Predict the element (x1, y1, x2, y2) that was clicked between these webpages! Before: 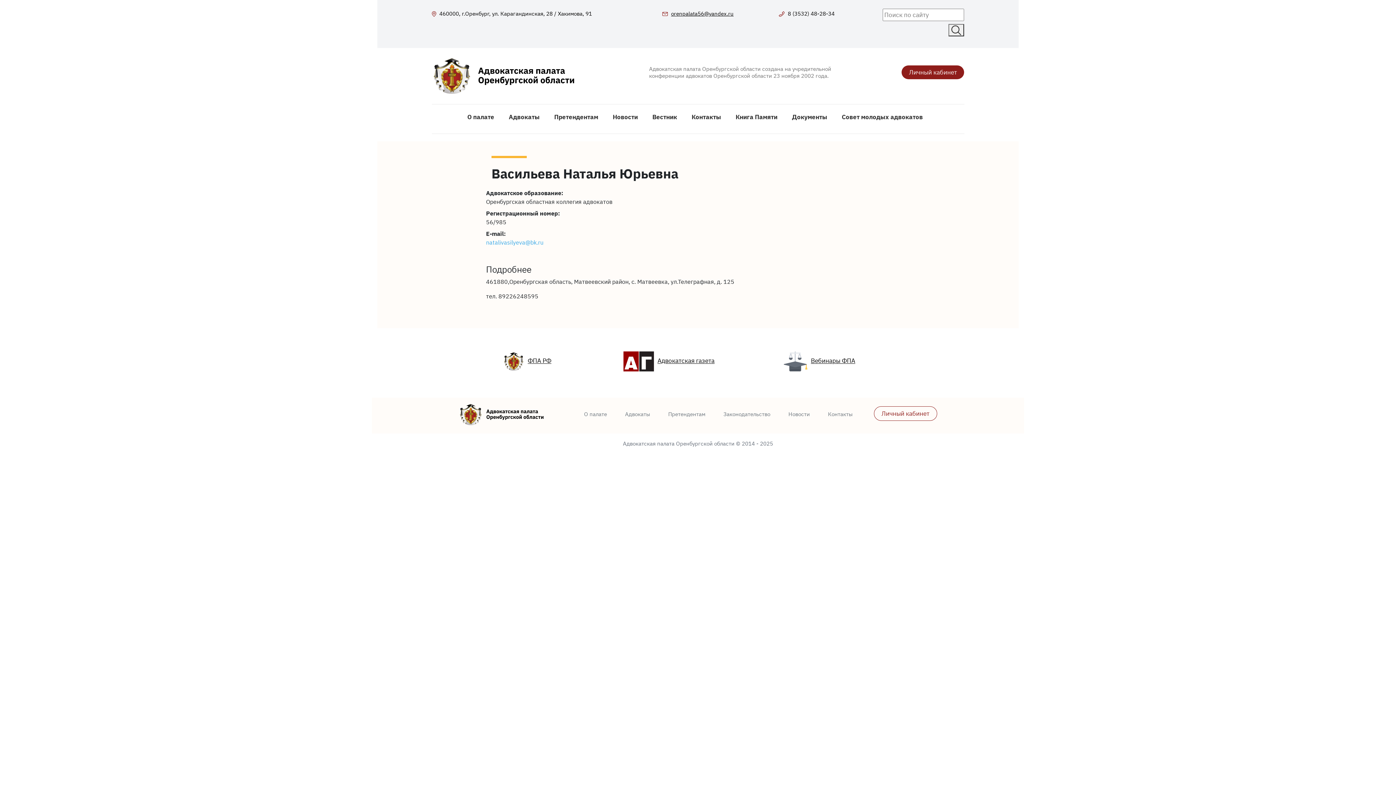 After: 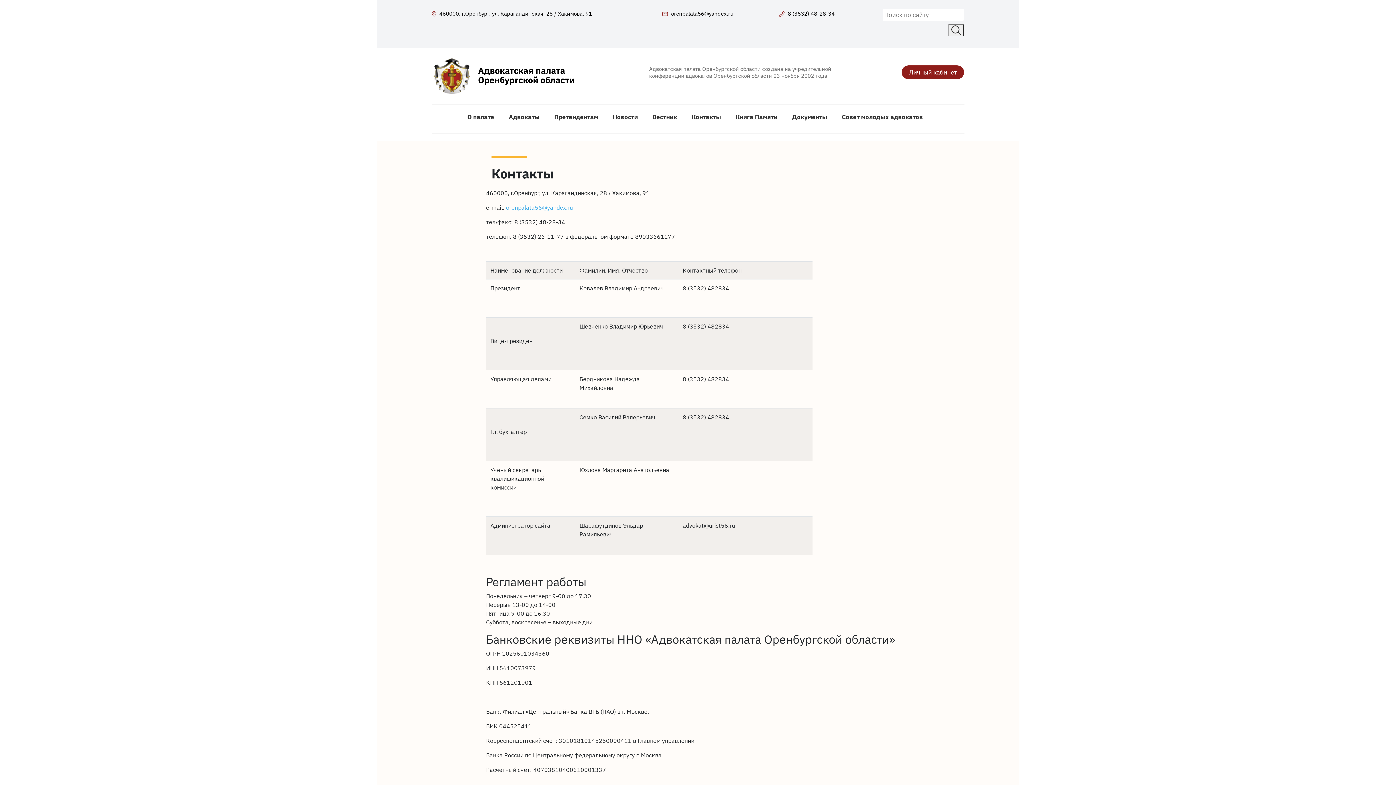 Action: label: Контакты bbox: (825, 408, 855, 420)